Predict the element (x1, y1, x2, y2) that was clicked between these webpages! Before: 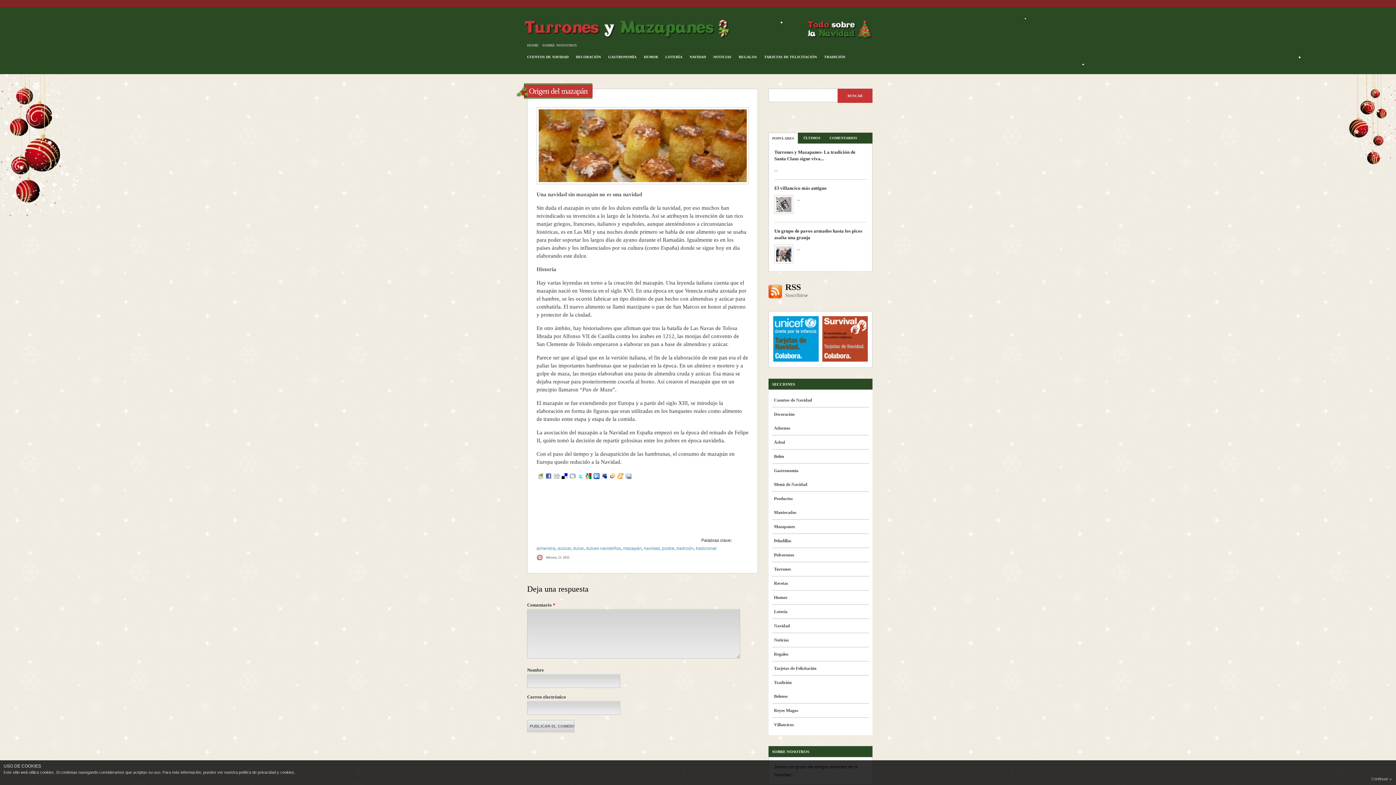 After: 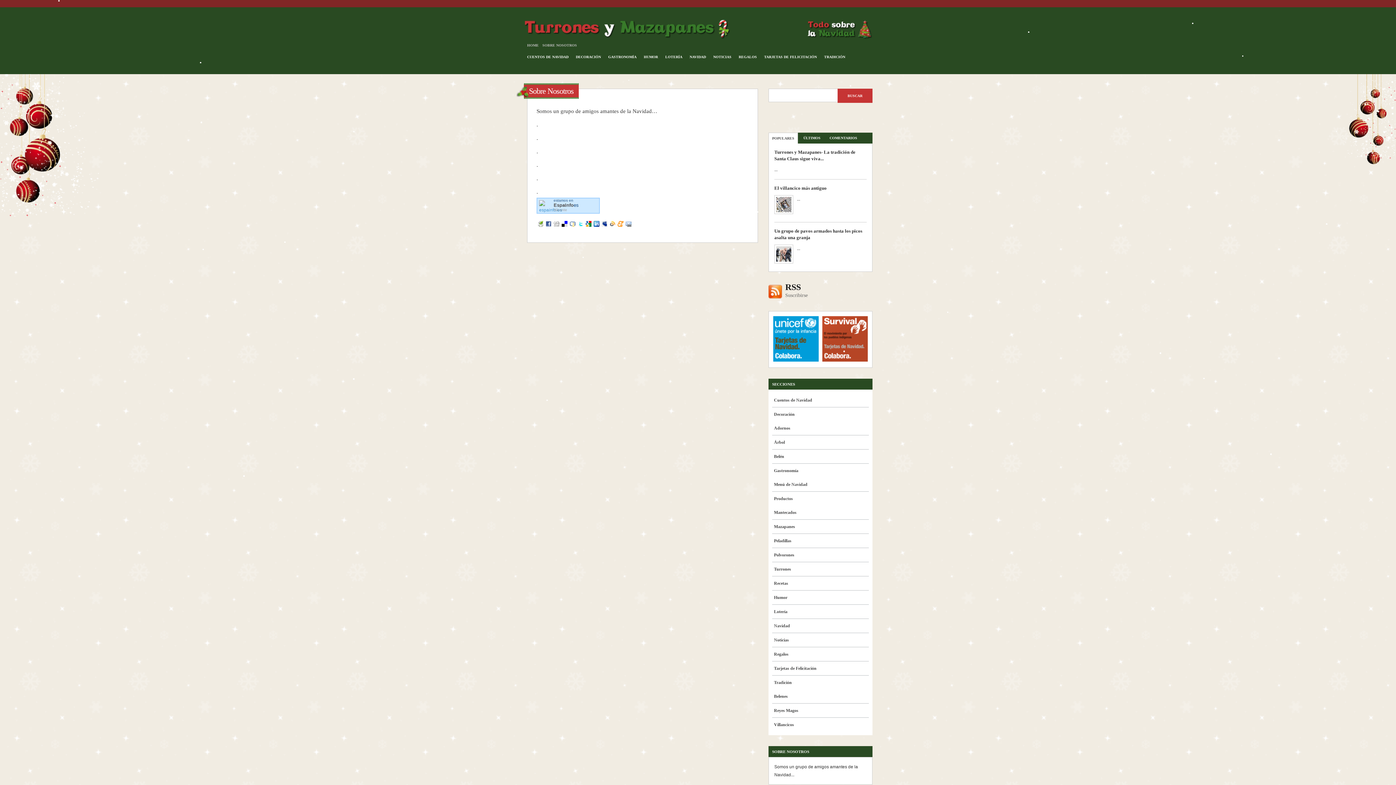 Action: bbox: (542, 40, 577, 50) label: SOBRE NOSOTROS